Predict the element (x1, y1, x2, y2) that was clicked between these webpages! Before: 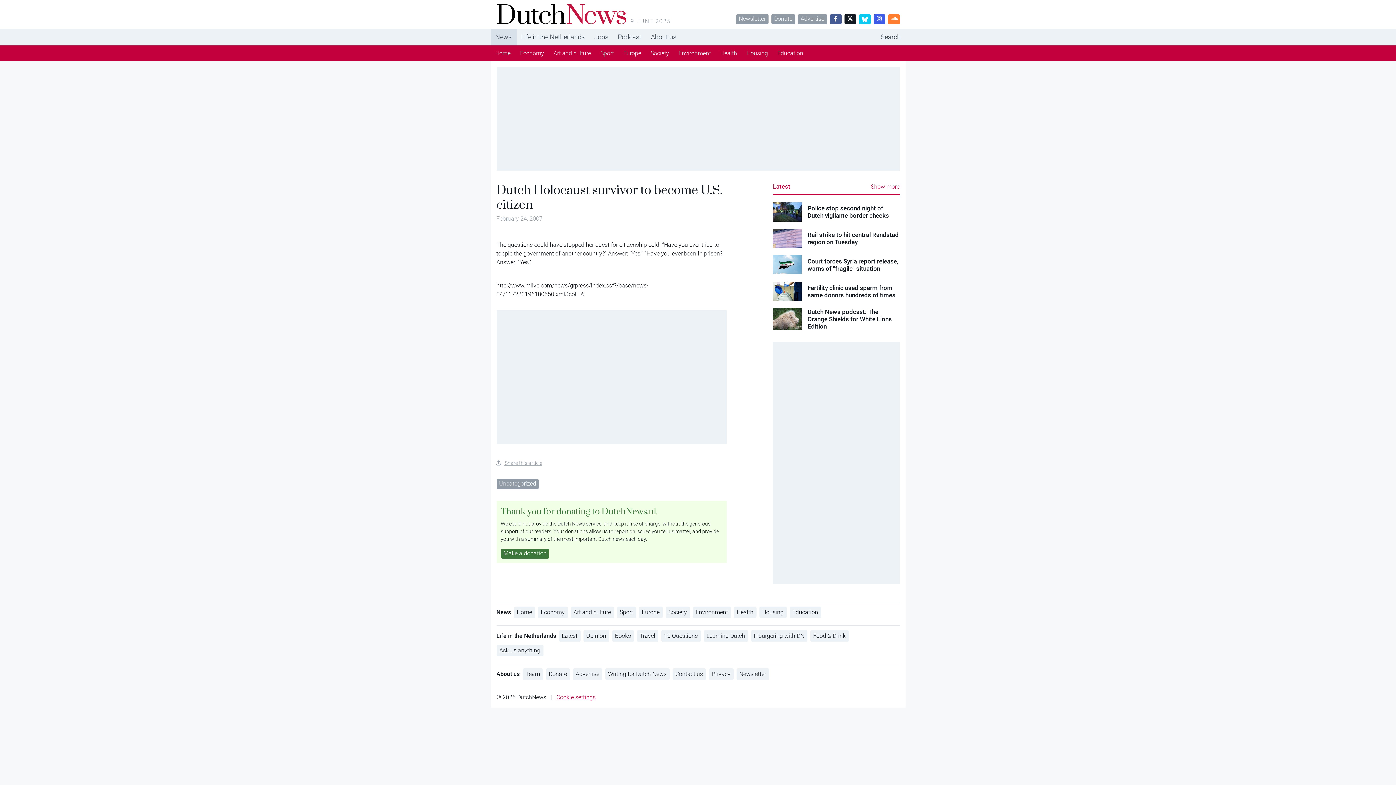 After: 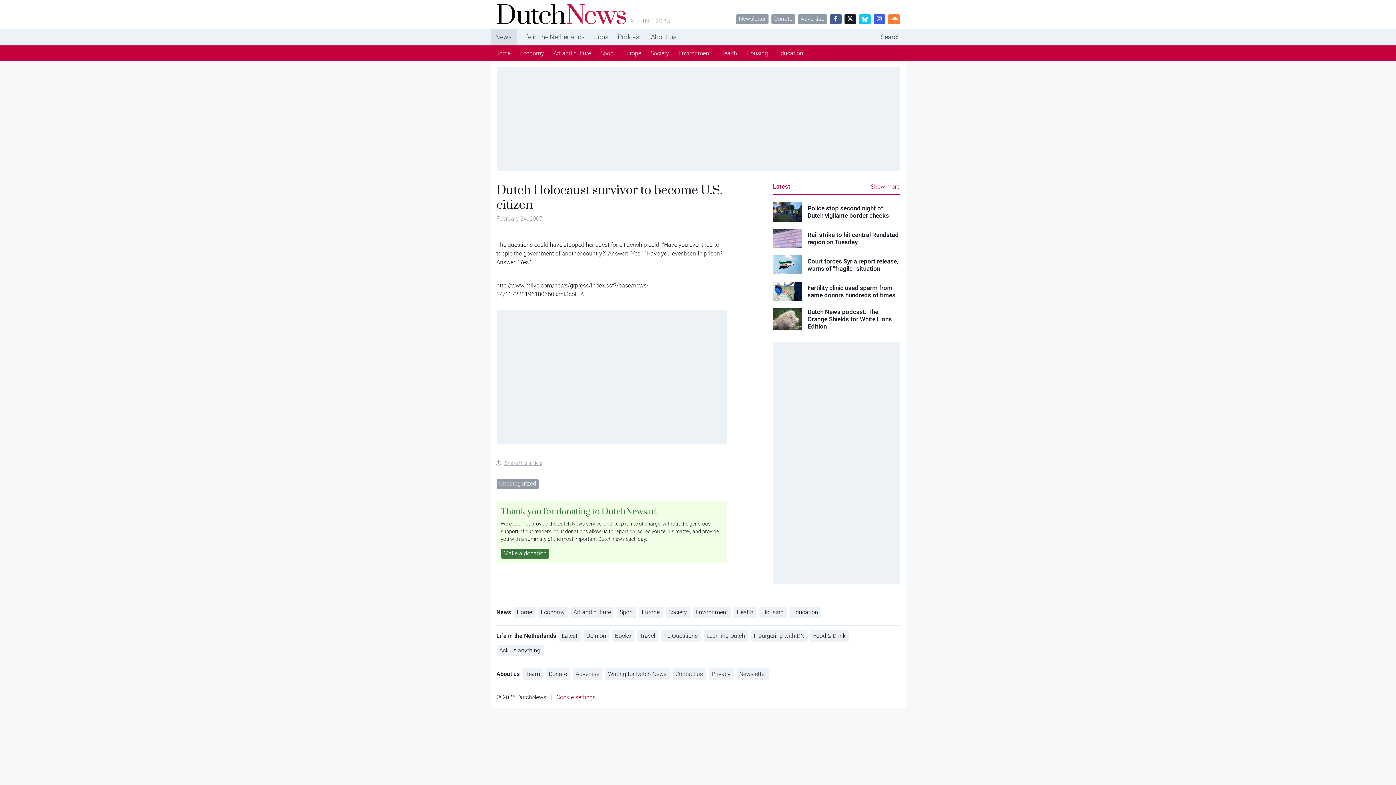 Action: label: Cookie settings bbox: (556, 694, 595, 701)